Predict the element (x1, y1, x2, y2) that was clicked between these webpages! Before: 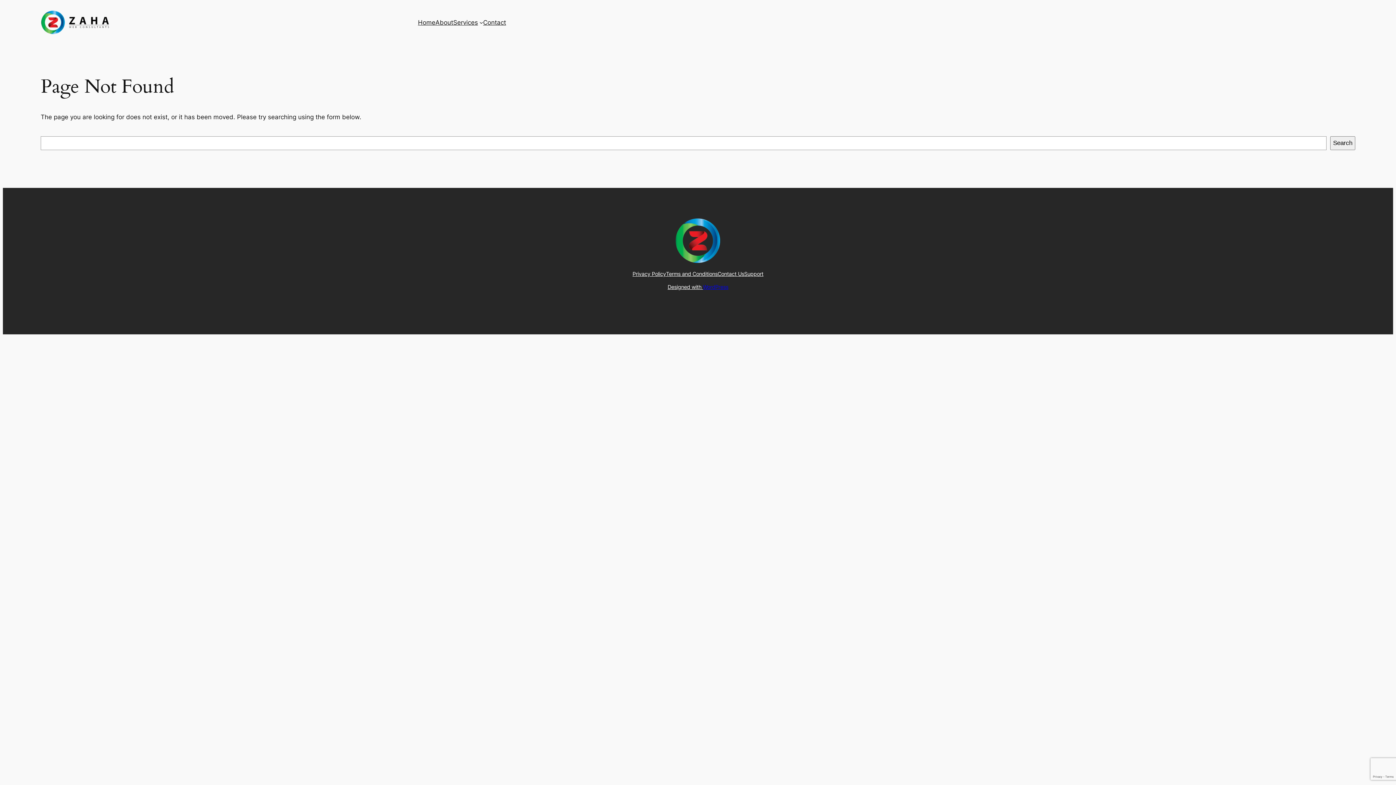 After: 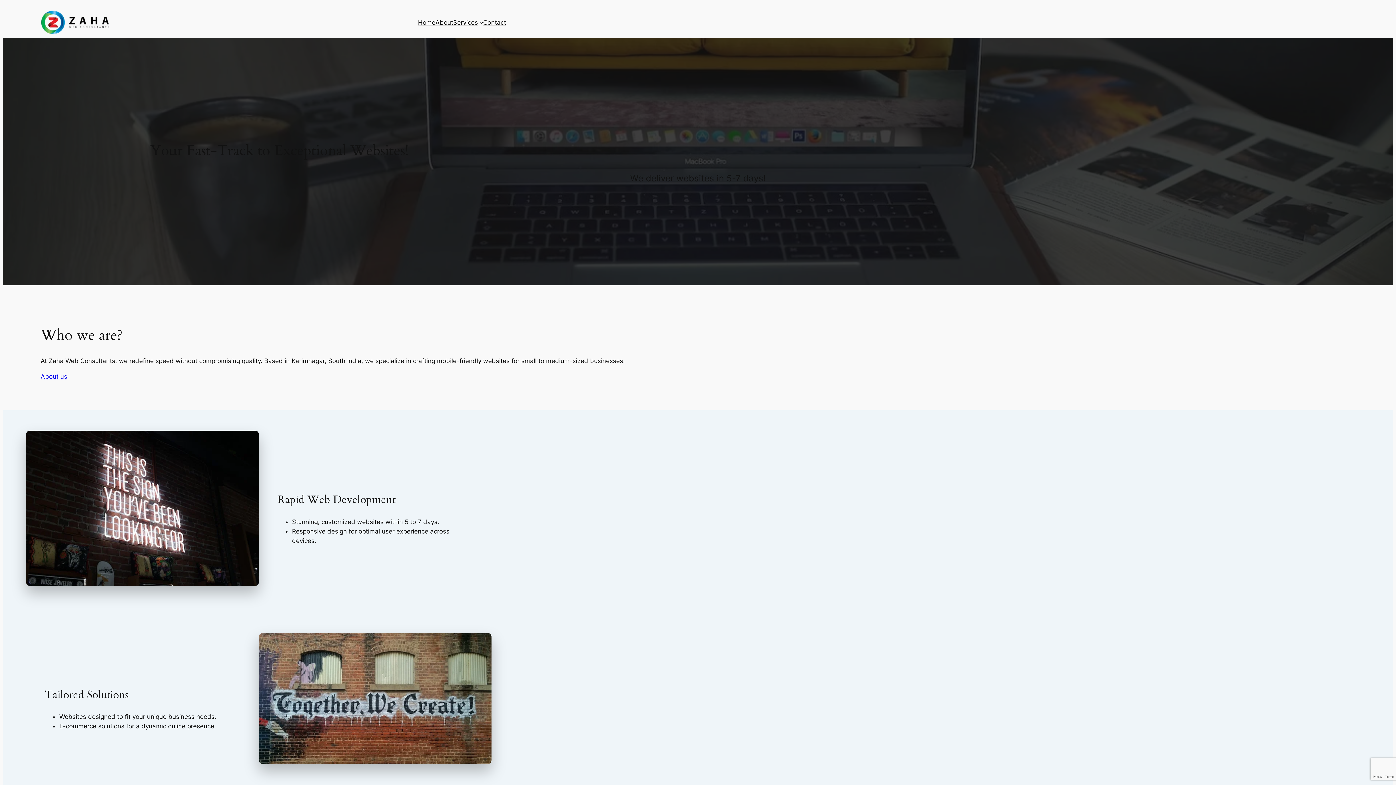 Action: bbox: (40, 10, 110, 34)